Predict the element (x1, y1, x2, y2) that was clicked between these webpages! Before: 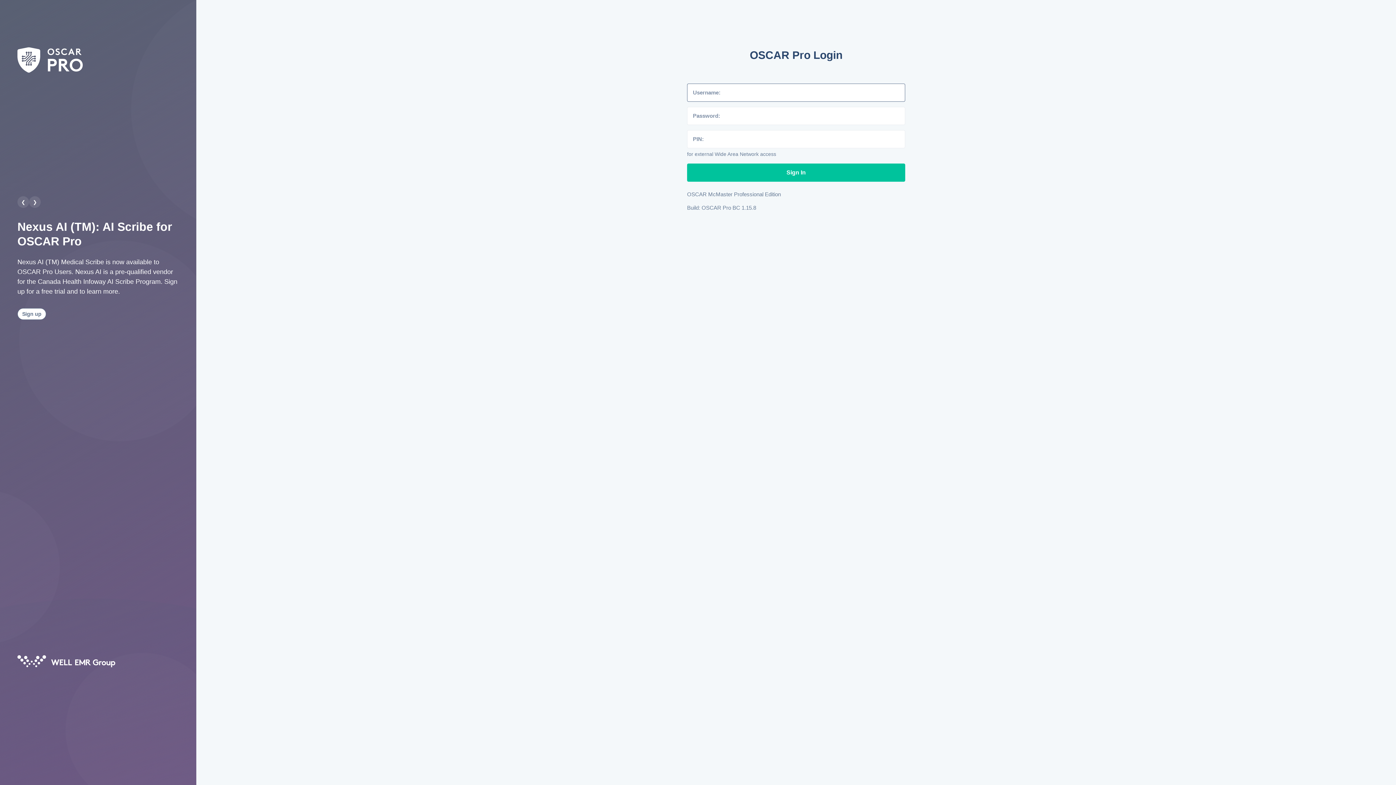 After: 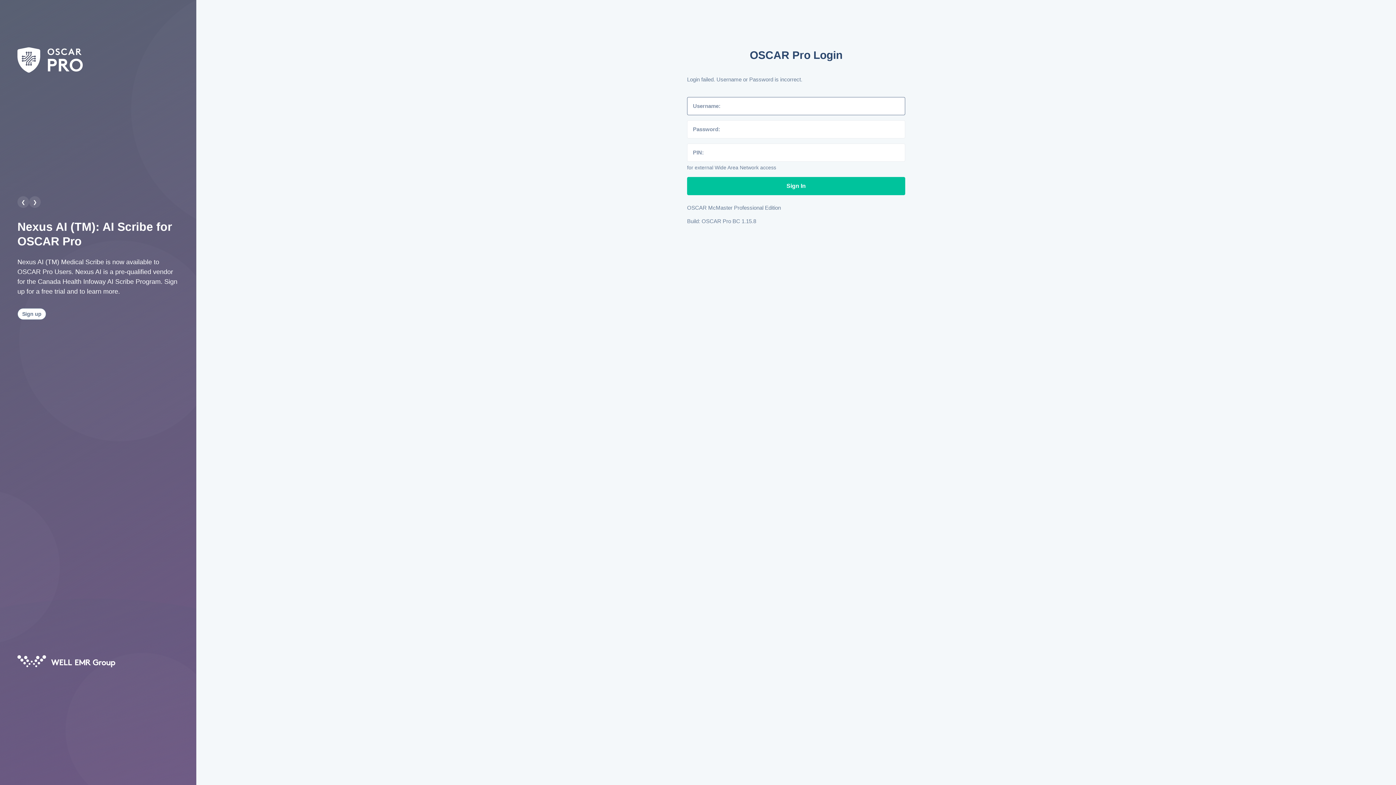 Action: bbox: (687, 163, 905, 181) label: Sign In